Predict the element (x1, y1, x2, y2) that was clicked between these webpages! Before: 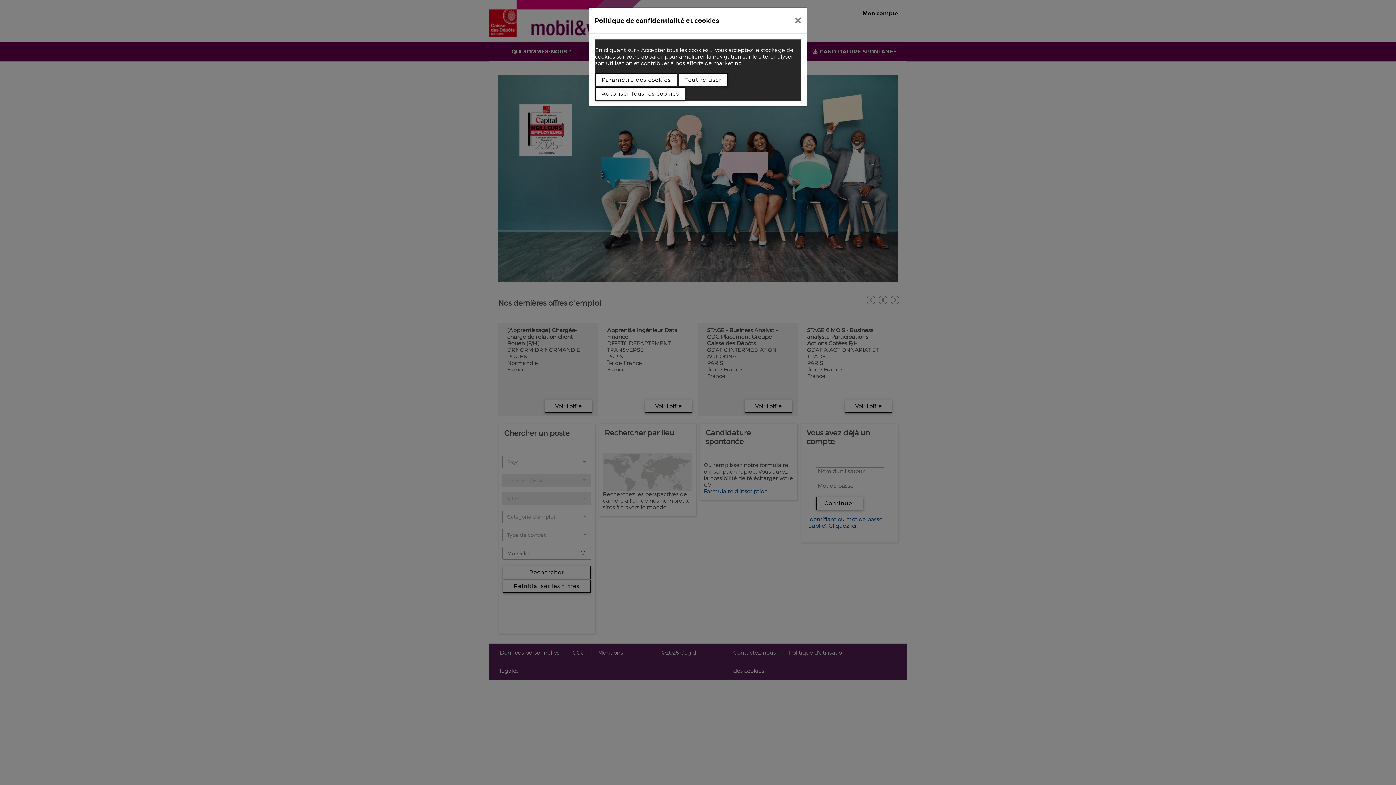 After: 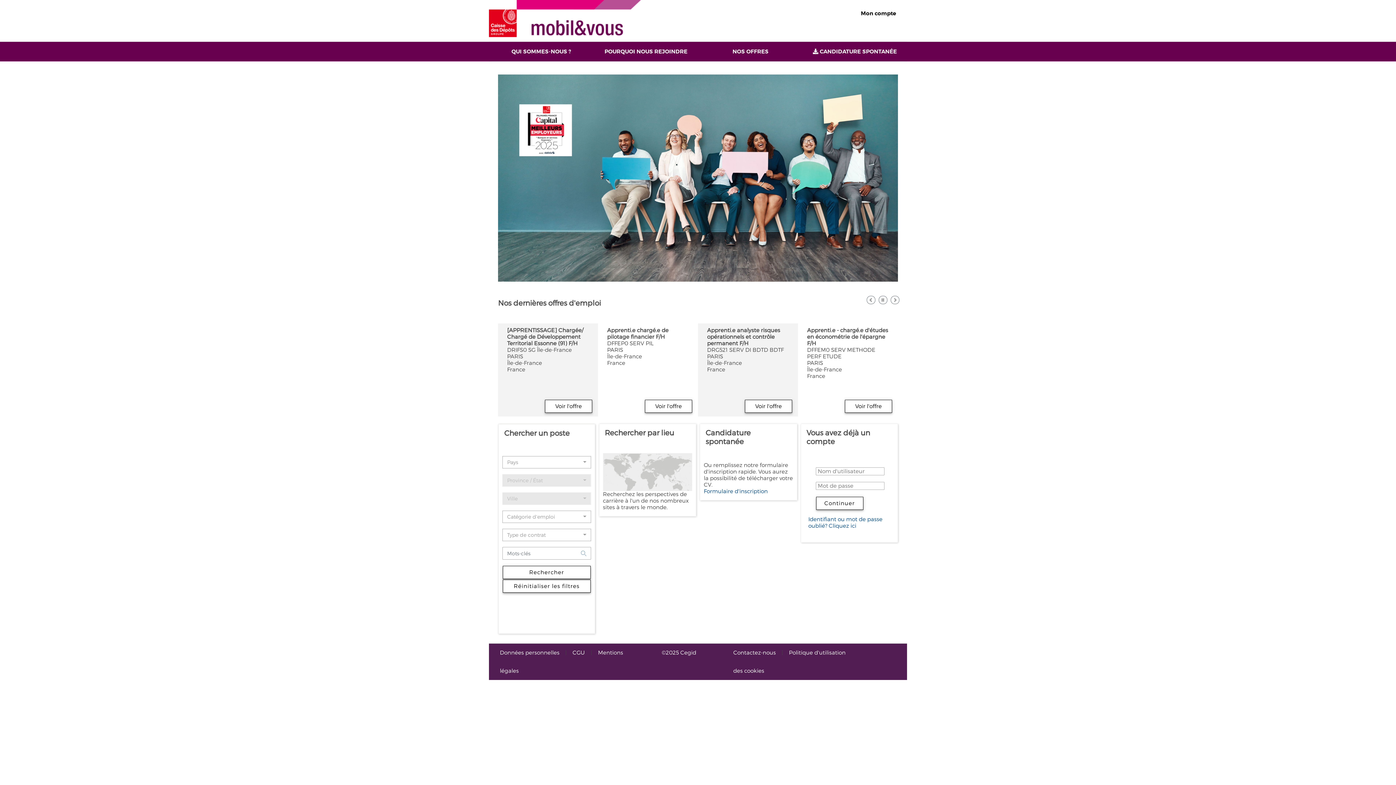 Action: bbox: (789, 10, 807, 30)